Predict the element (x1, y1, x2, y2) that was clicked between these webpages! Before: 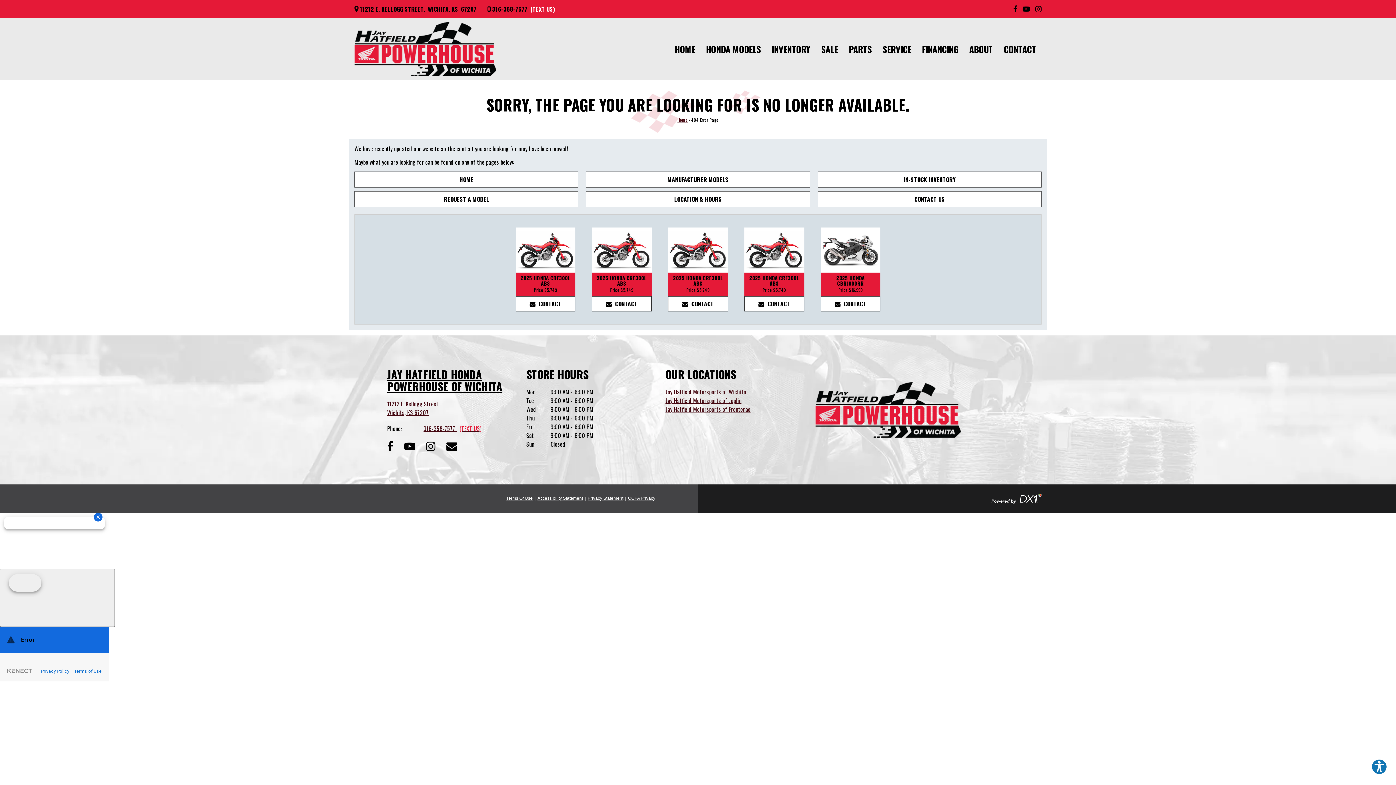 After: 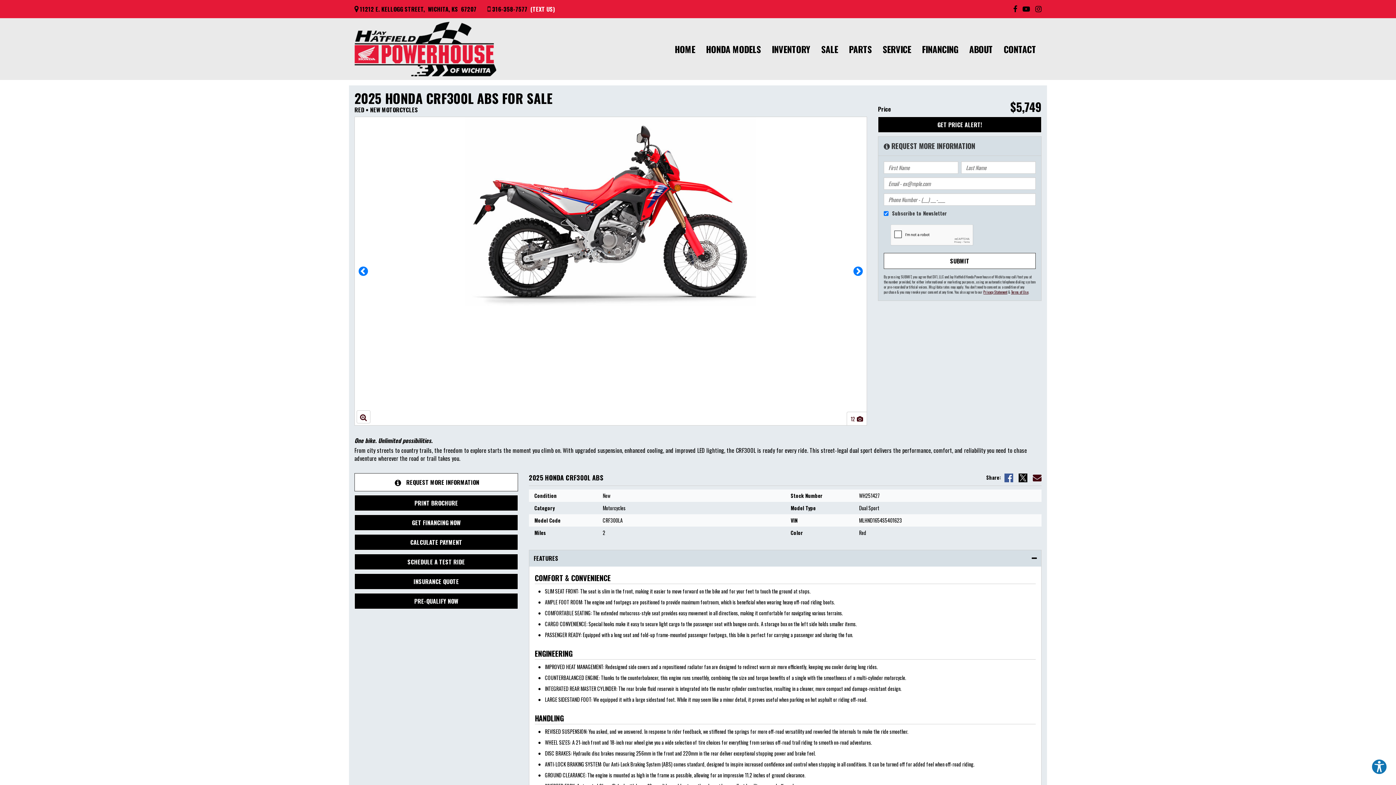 Action: label: 2025 HONDA CRF300L ABS
Price $5,749 bbox: (746, 275, 802, 293)